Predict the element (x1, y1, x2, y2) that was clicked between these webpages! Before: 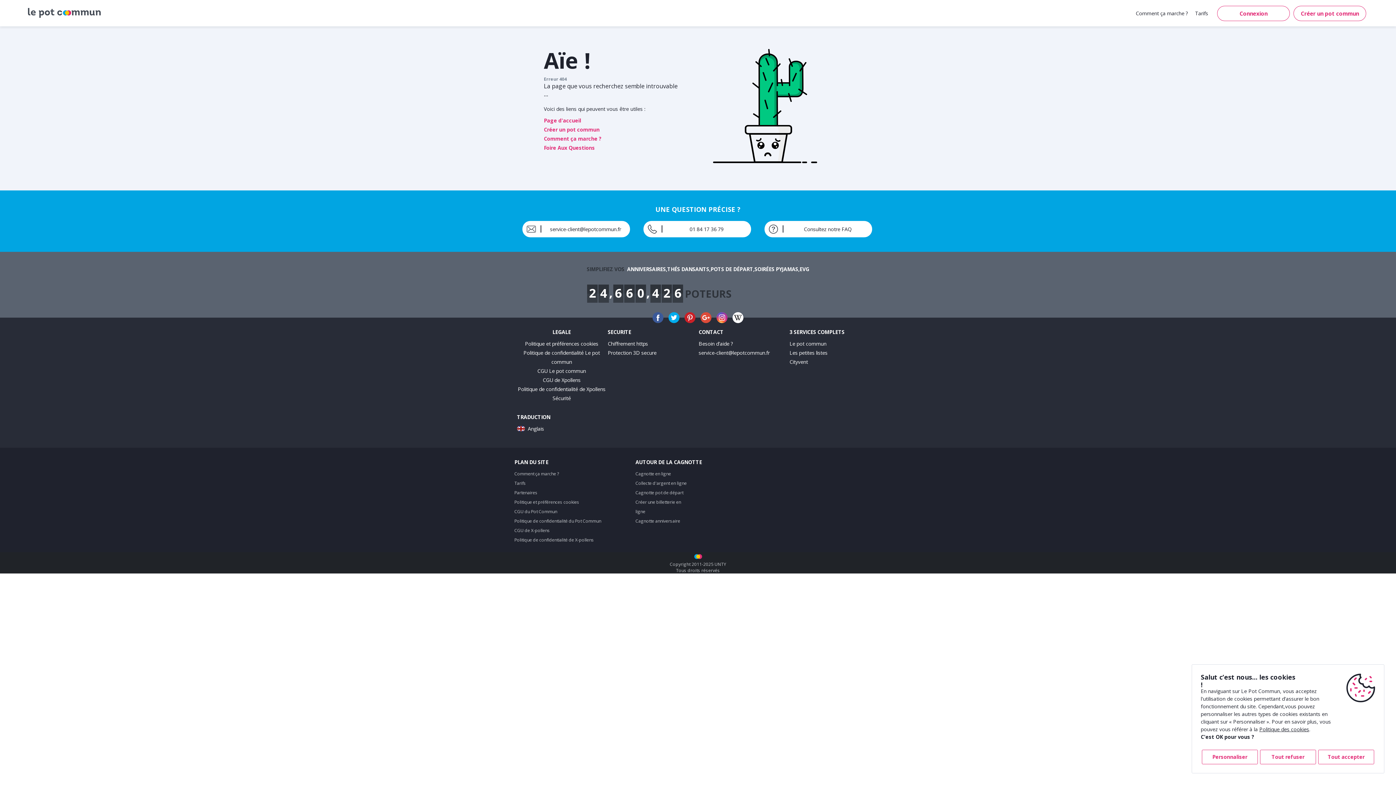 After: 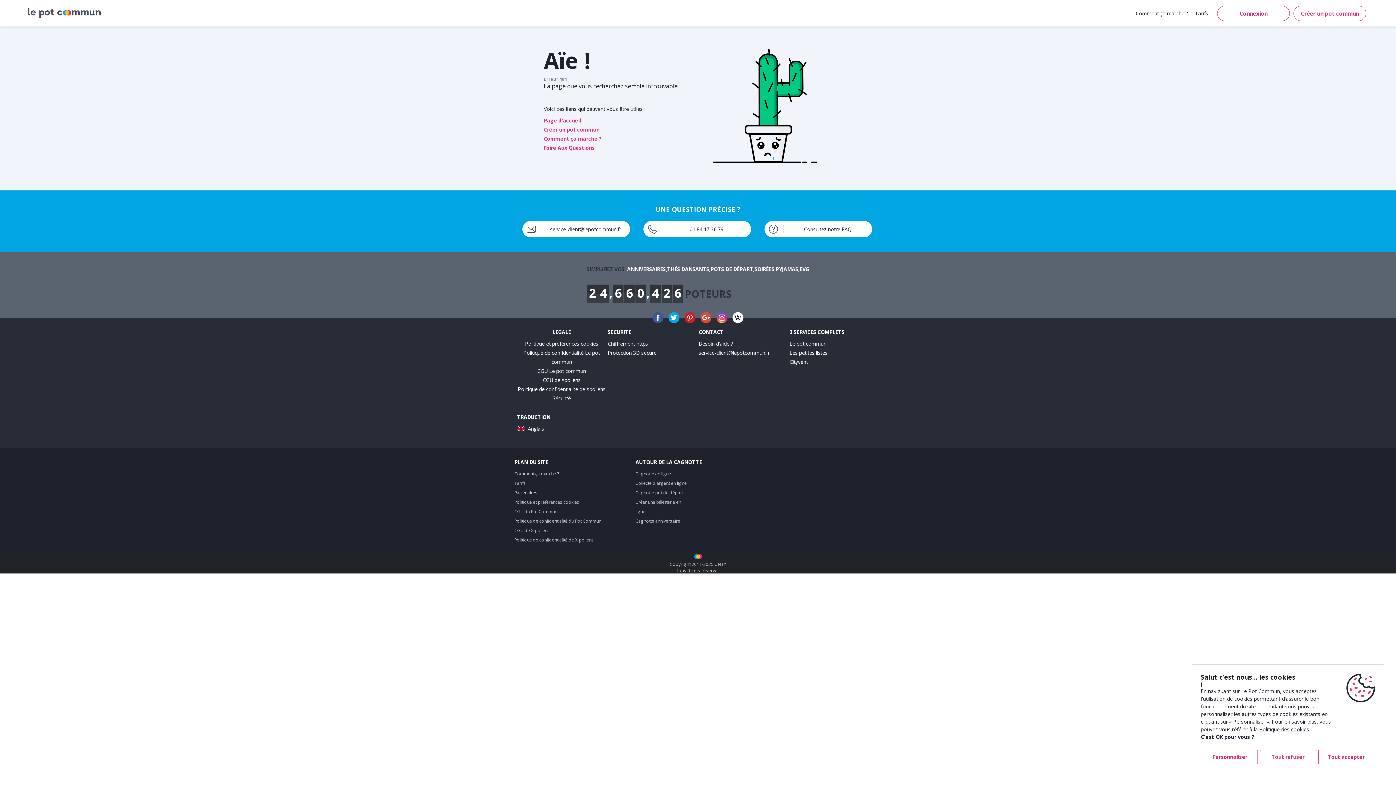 Action: label: Politique des cookies bbox: (1259, 726, 1309, 733)